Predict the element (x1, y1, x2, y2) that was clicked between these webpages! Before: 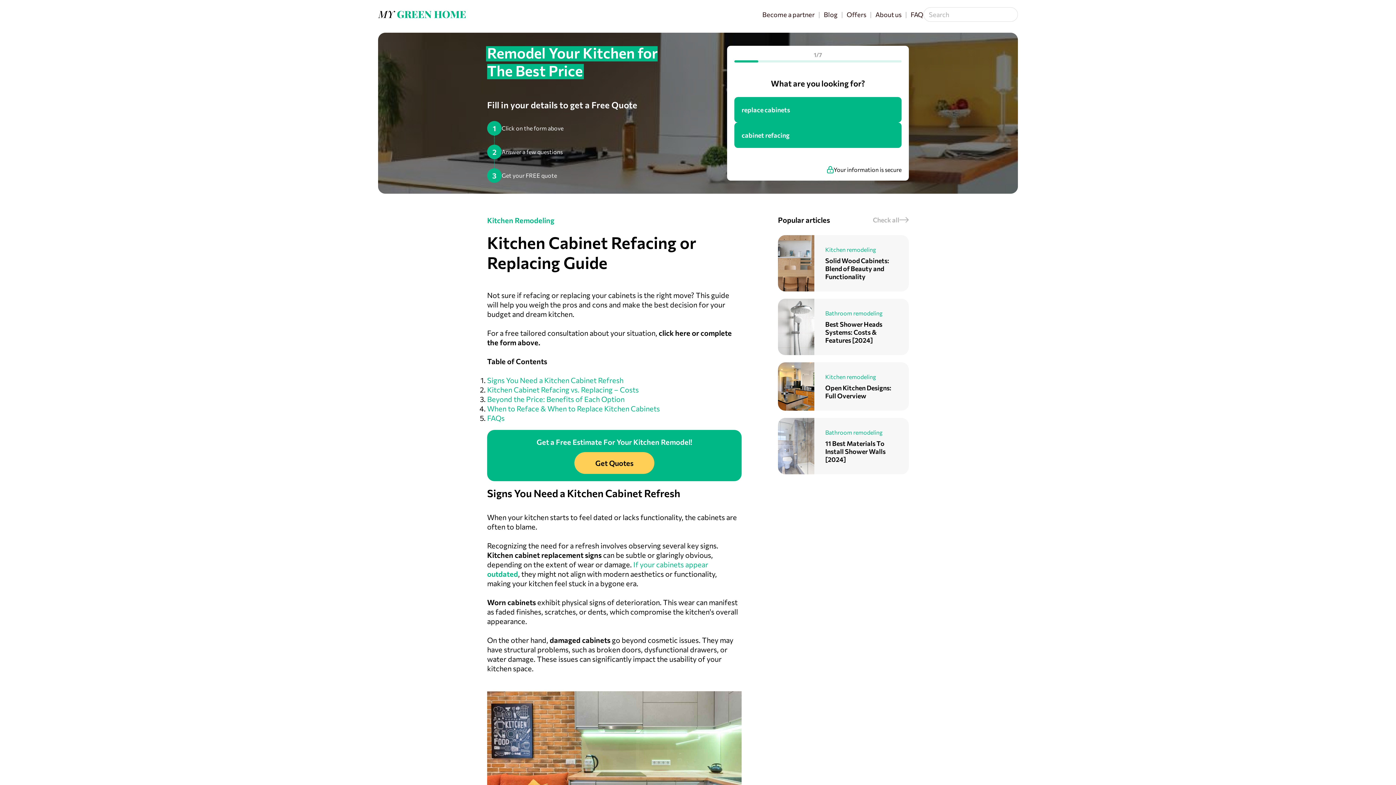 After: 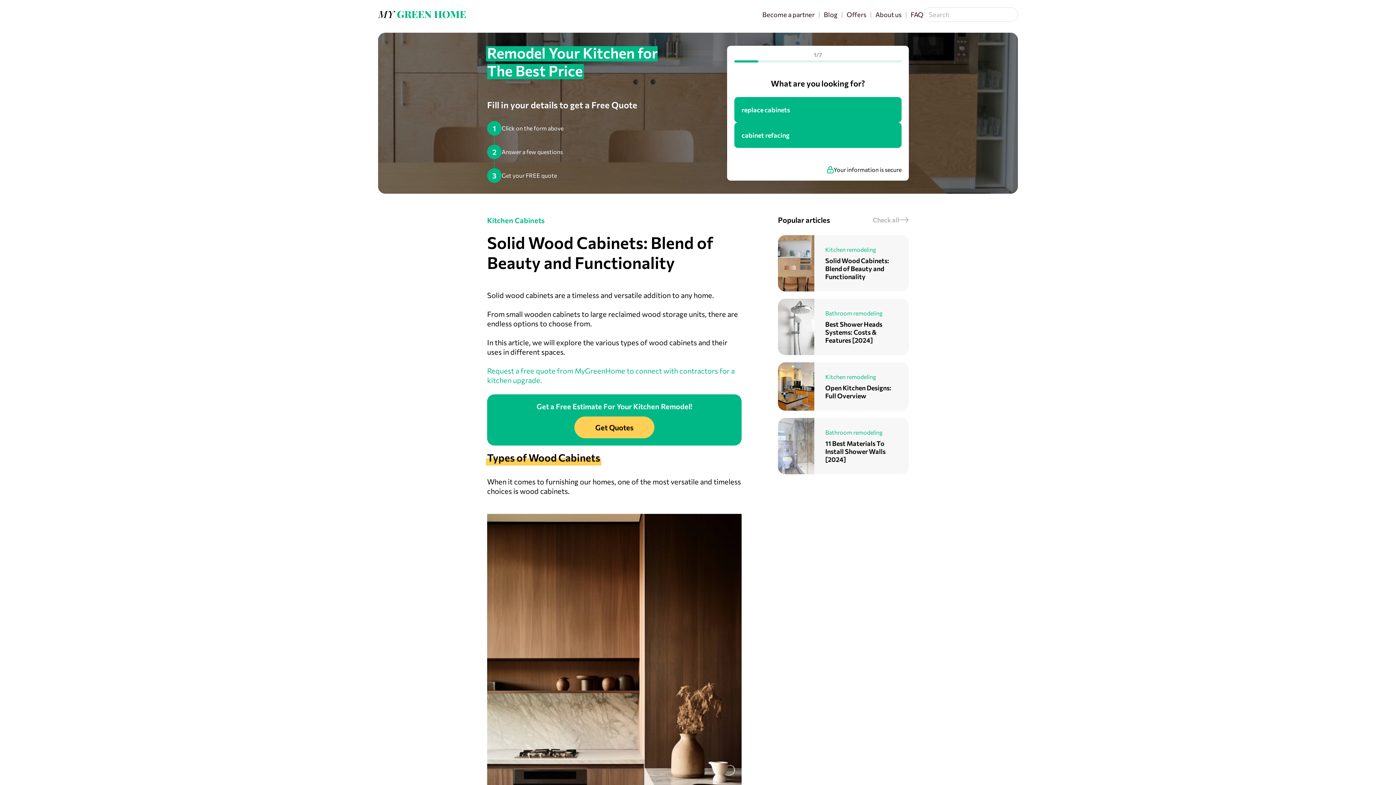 Action: label: Kitchen remodeling
Solid Wood Cabinets: Blend of Beauty and Functionality bbox: (778, 235, 909, 291)